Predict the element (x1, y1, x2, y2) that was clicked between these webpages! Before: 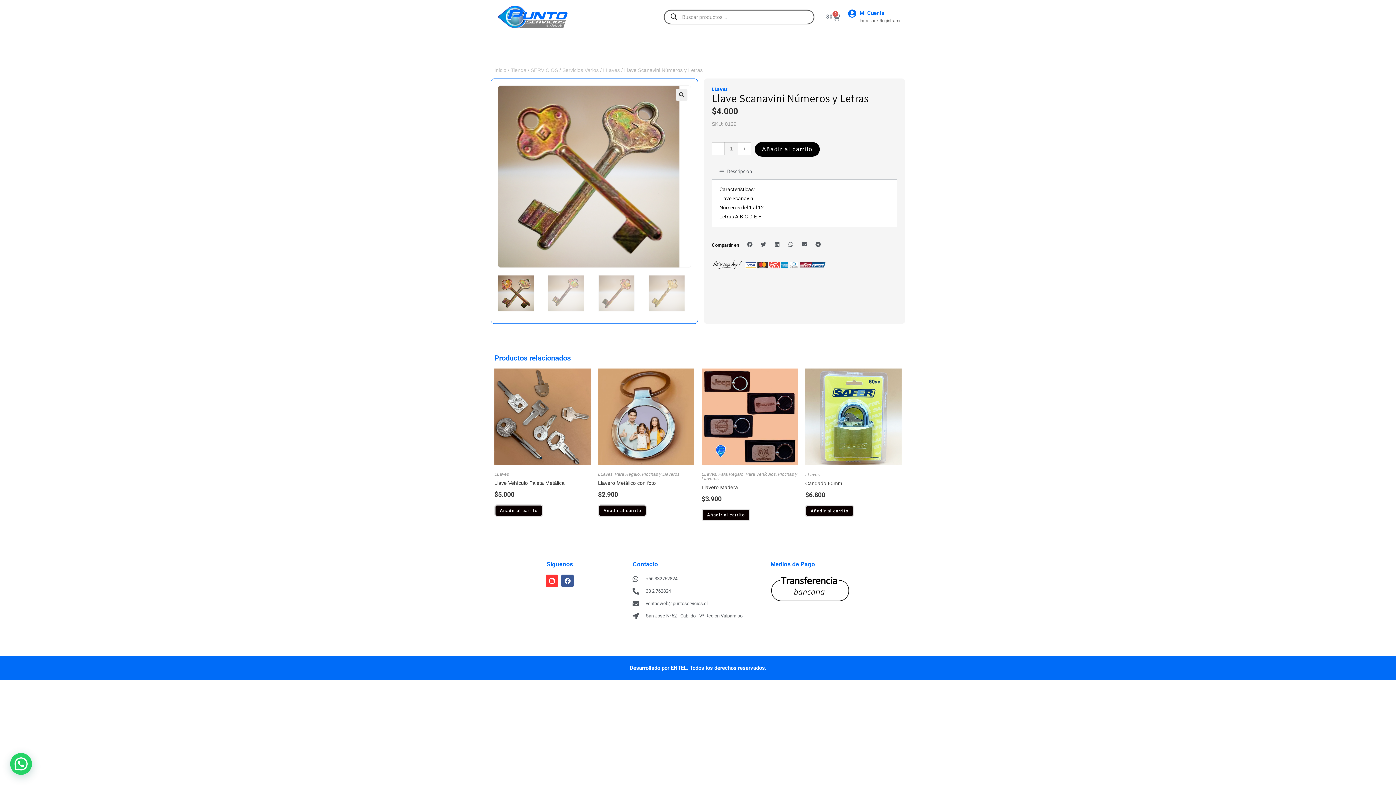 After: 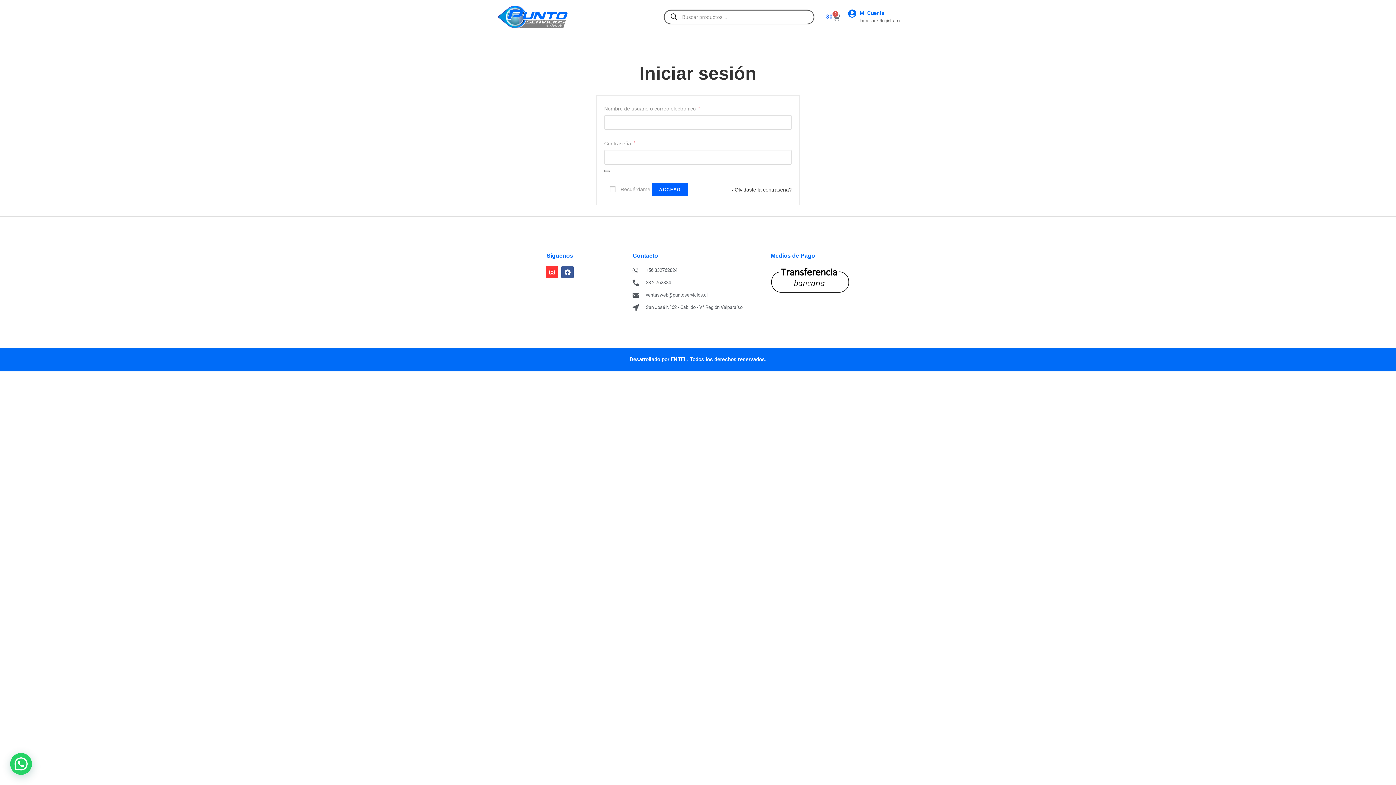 Action: label: Mi Cuenta bbox: (859, 9, 884, 16)